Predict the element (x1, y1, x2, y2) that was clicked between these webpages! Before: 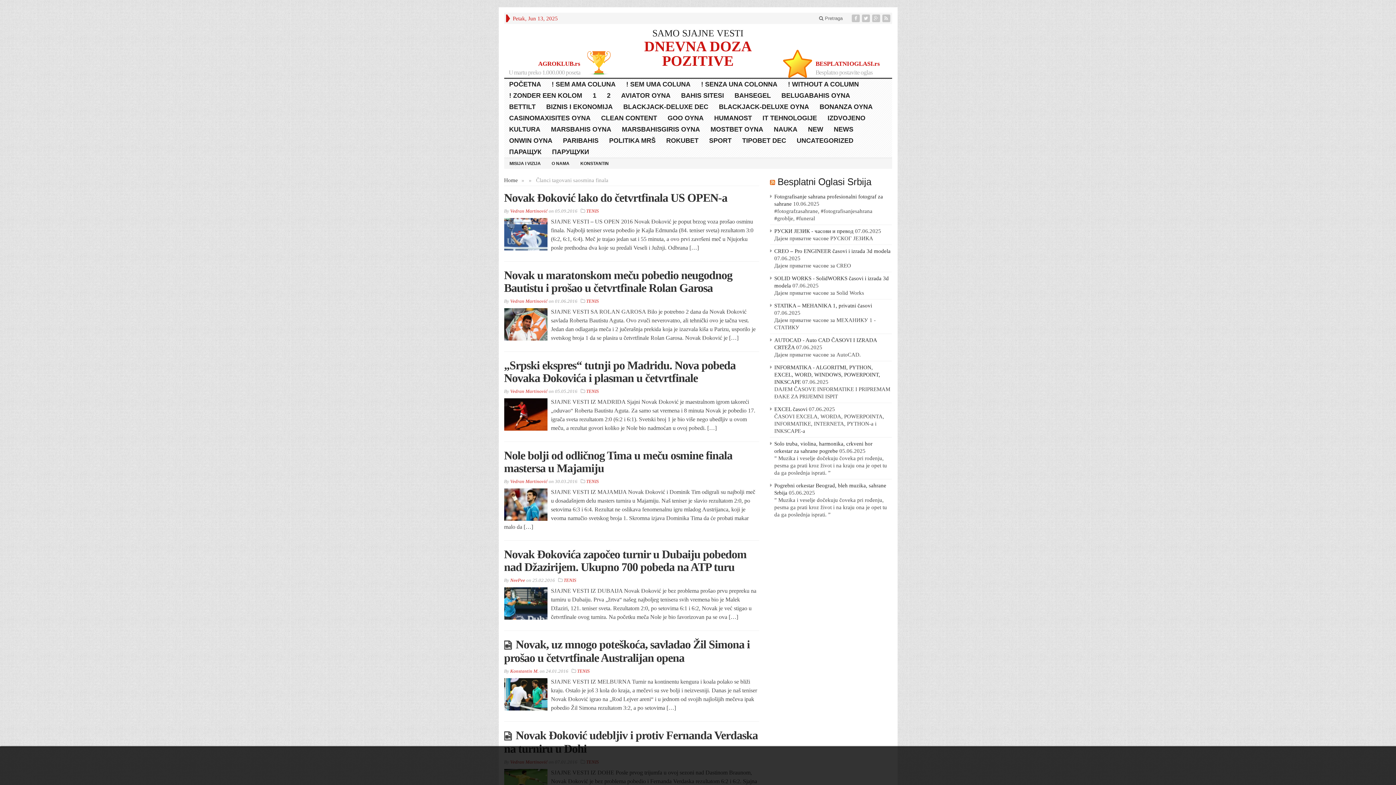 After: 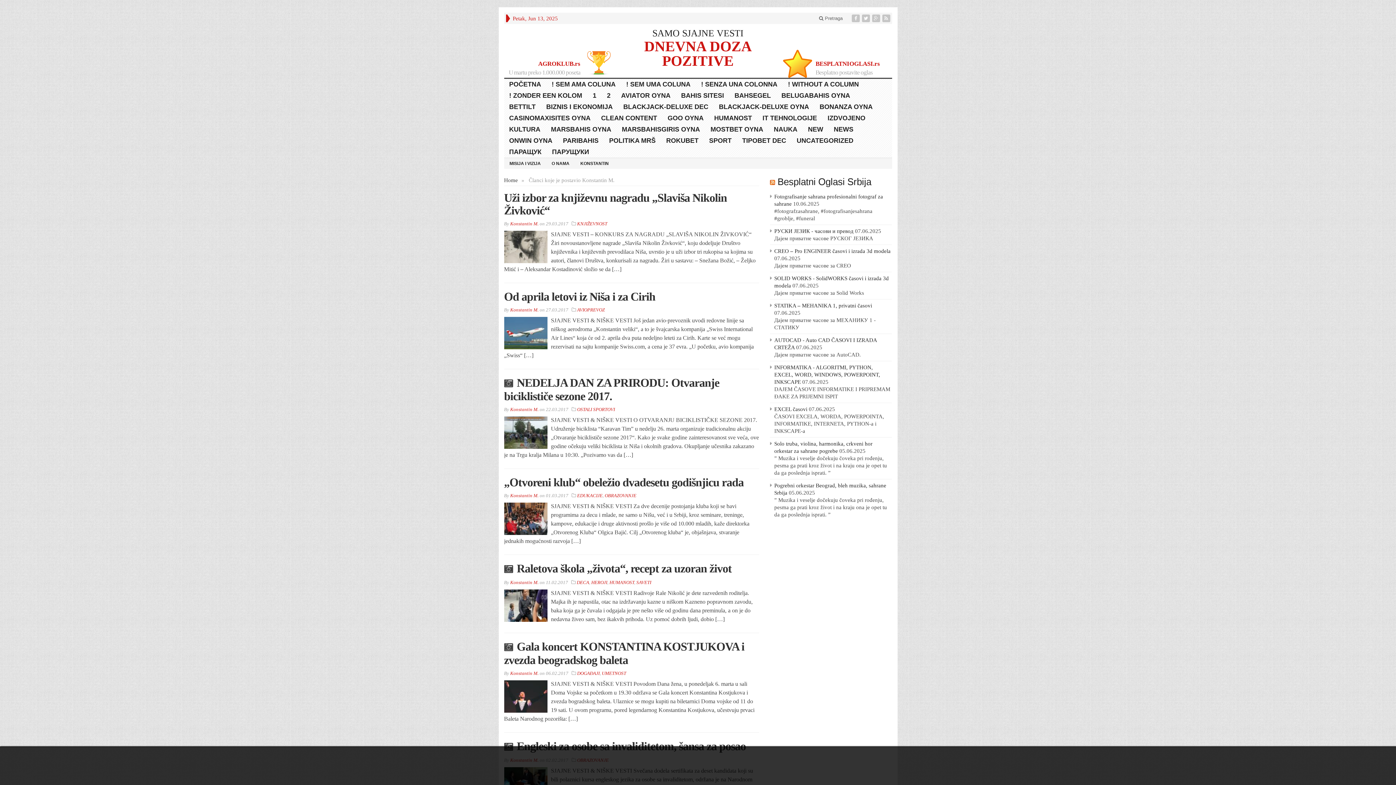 Action: bbox: (510, 668, 538, 674) label: Konstantin M.